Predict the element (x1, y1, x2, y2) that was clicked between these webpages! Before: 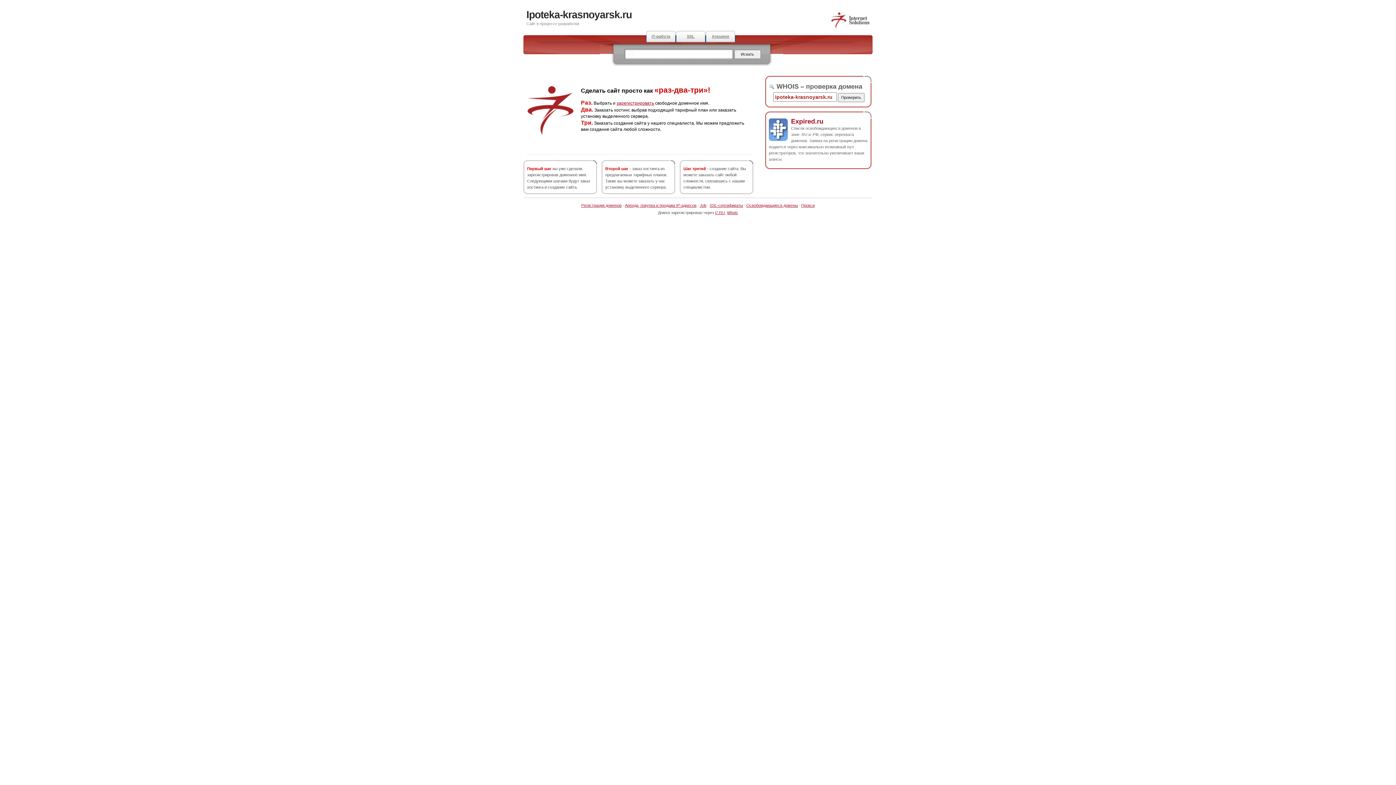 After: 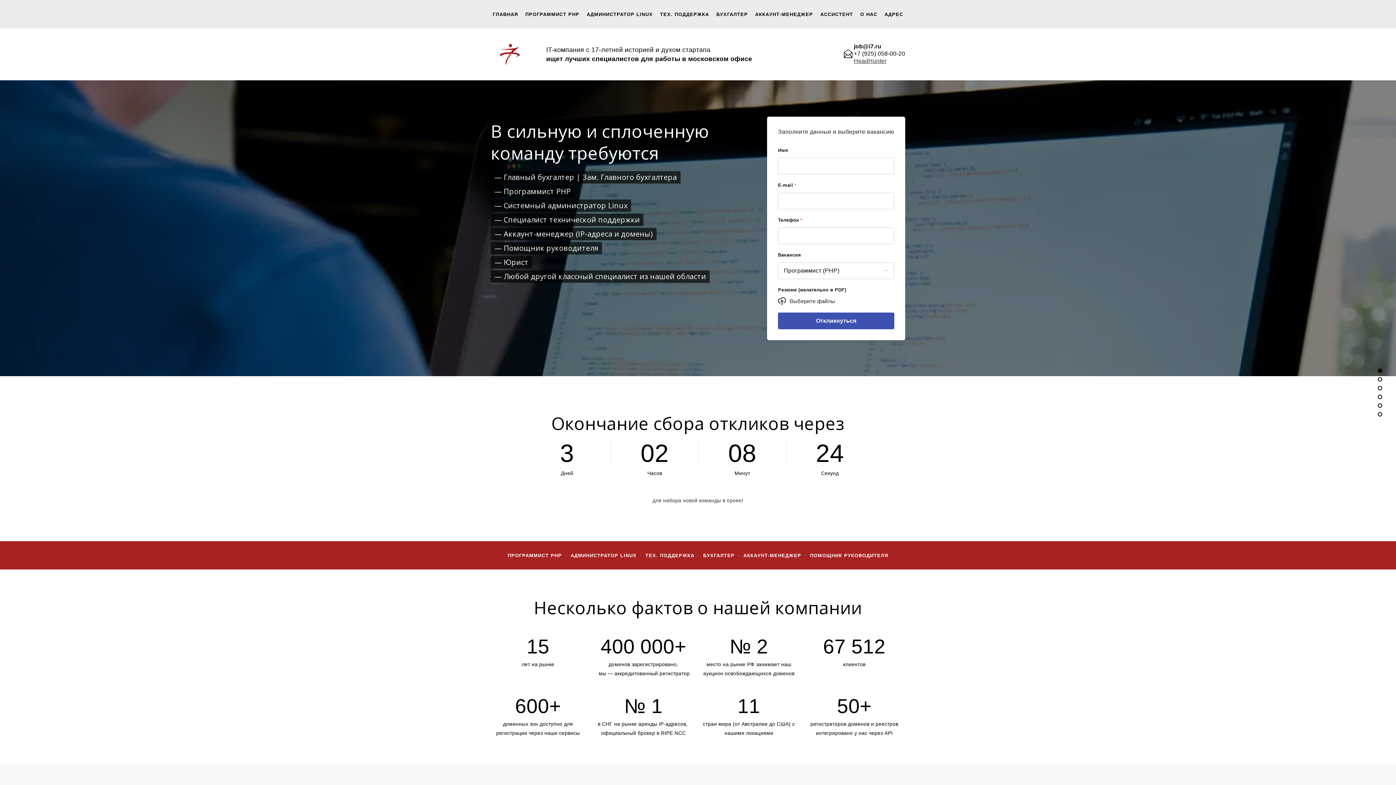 Action: bbox: (646, 30, 676, 42) label: IT-работа